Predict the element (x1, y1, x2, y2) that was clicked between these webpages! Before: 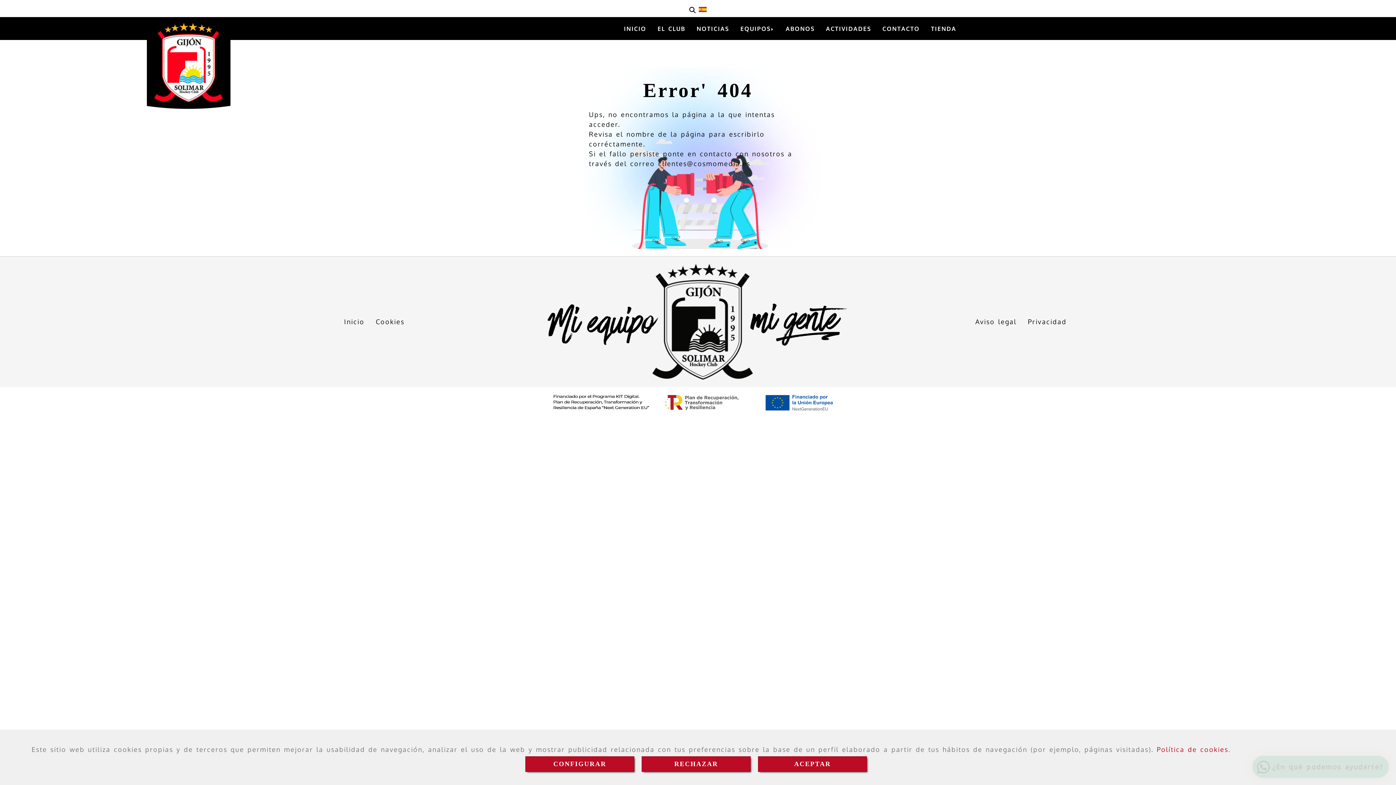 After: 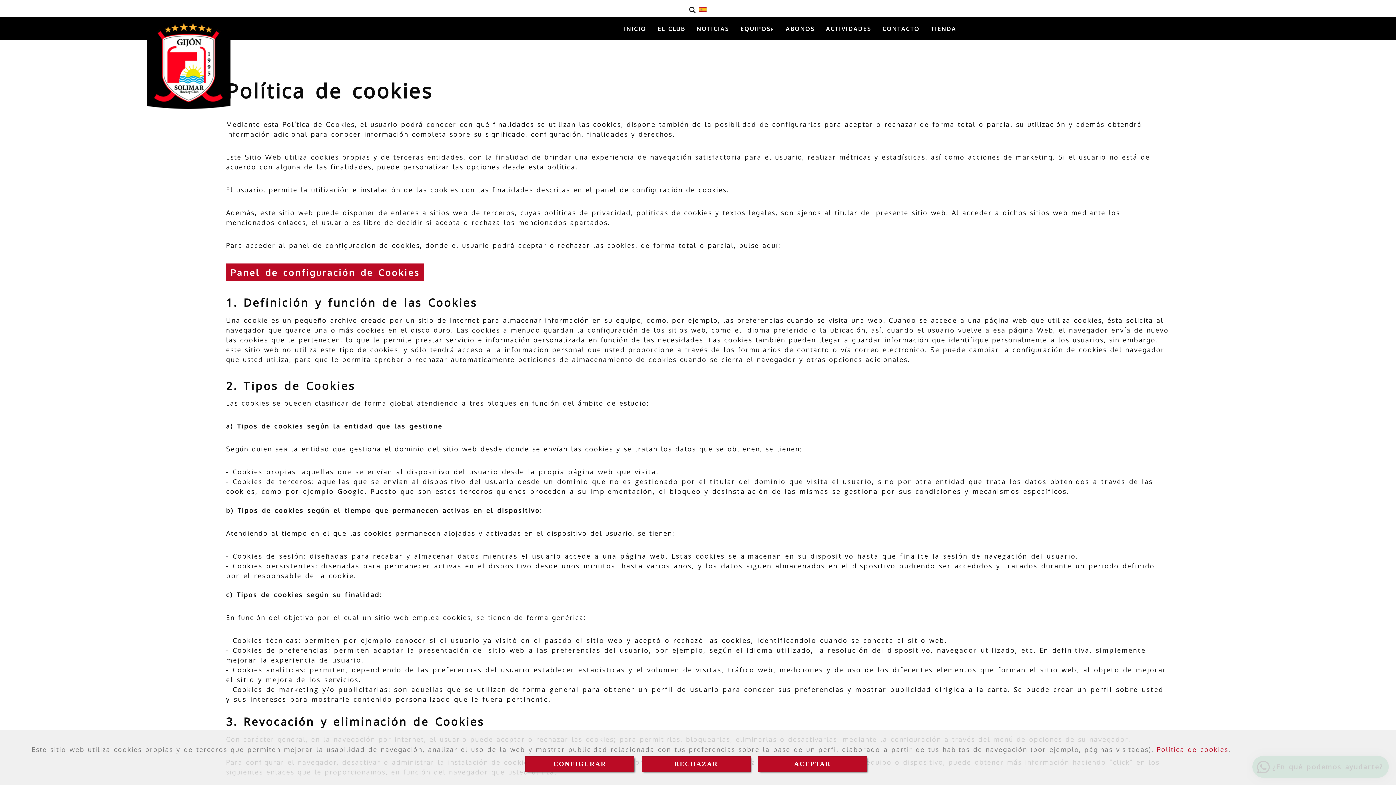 Action: bbox: (370, 313, 410, 330) label: Cookies